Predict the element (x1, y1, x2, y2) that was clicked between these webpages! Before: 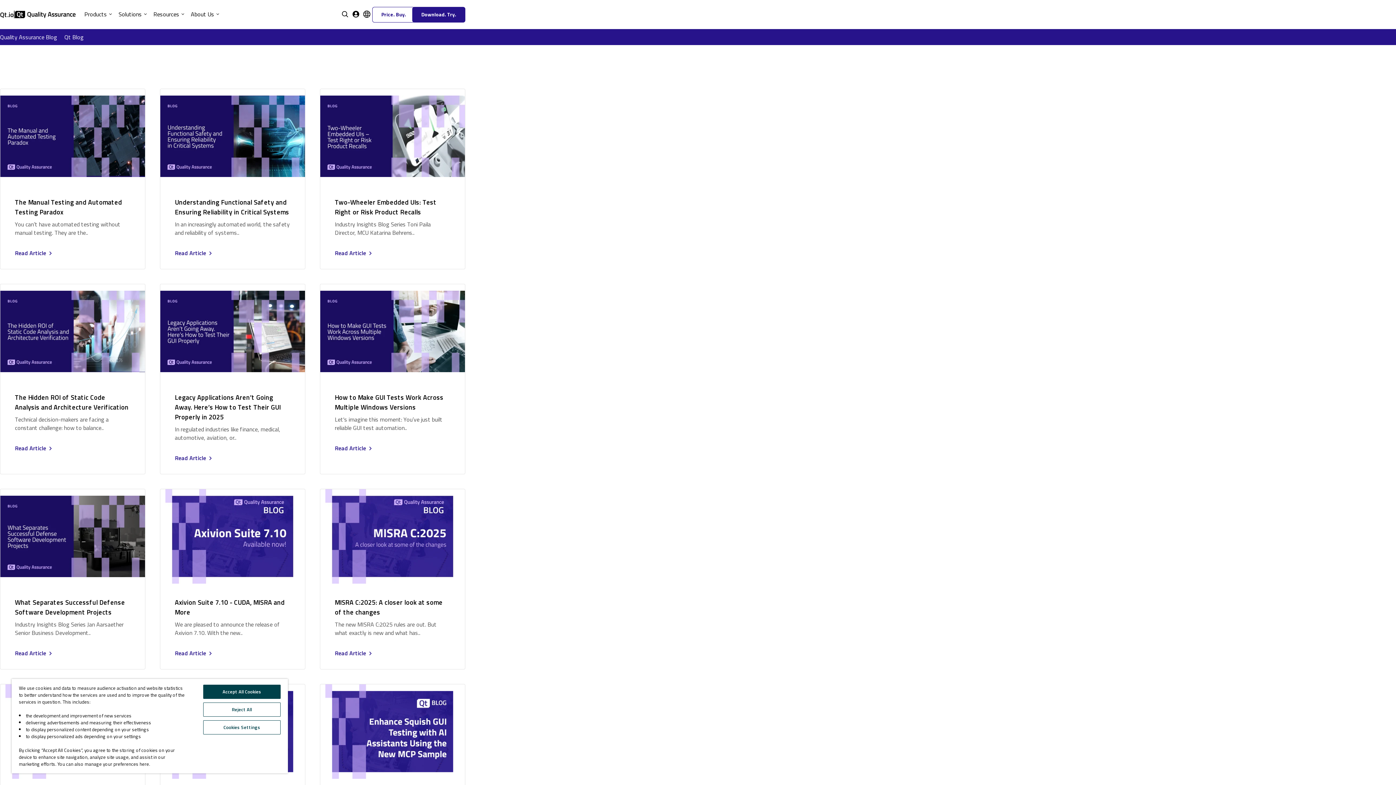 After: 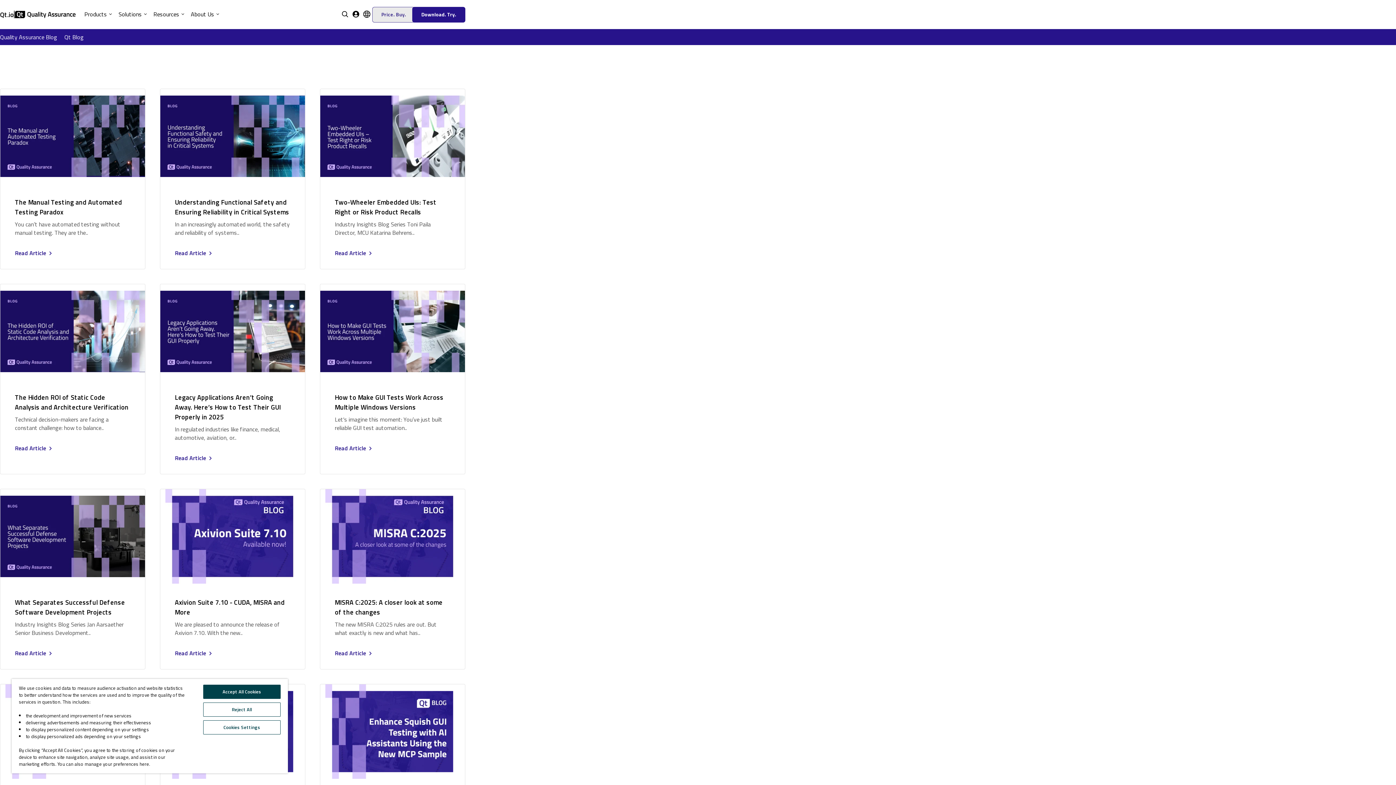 Action: bbox: (372, 6, 415, 22) label: Price. Buy.